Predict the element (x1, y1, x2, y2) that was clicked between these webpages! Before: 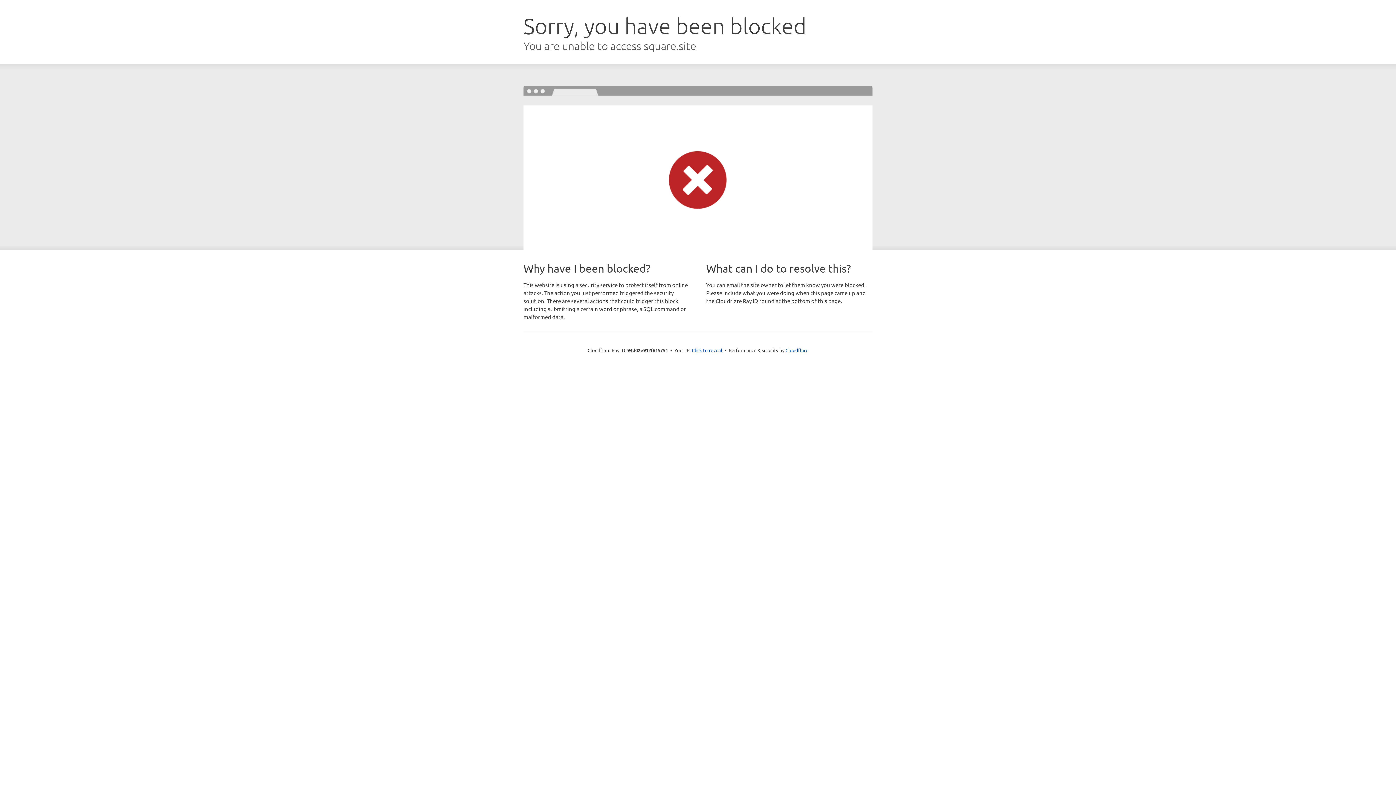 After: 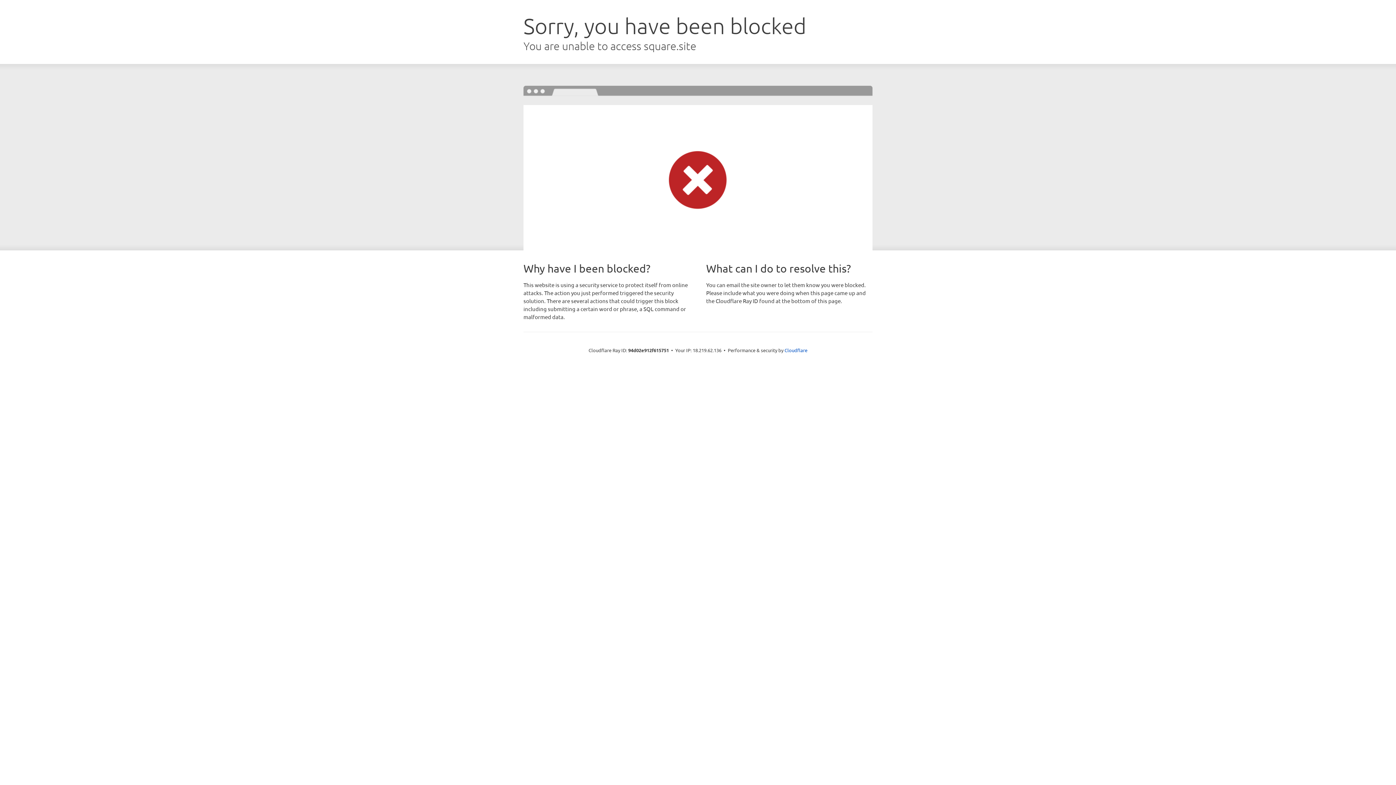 Action: label: Click to reveal bbox: (692, 346, 722, 353)